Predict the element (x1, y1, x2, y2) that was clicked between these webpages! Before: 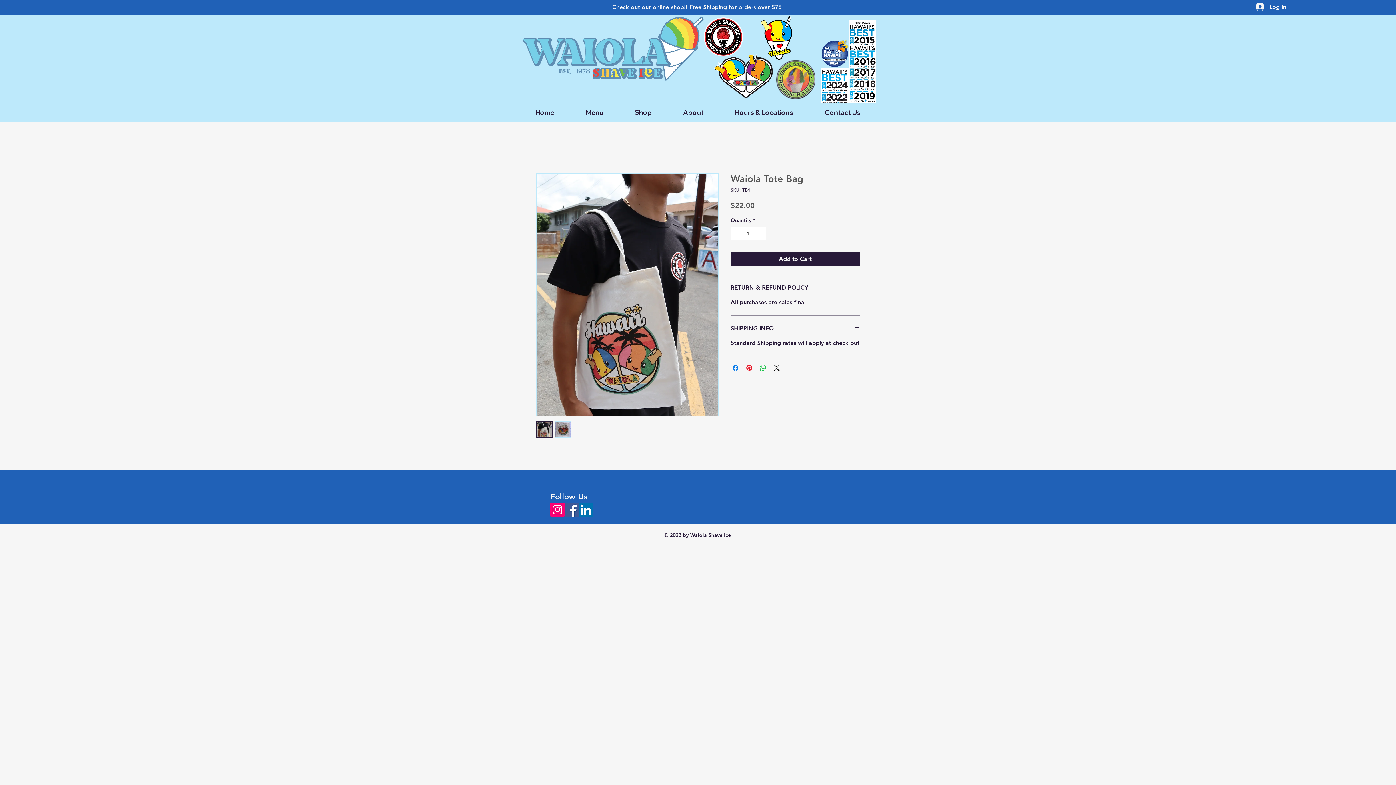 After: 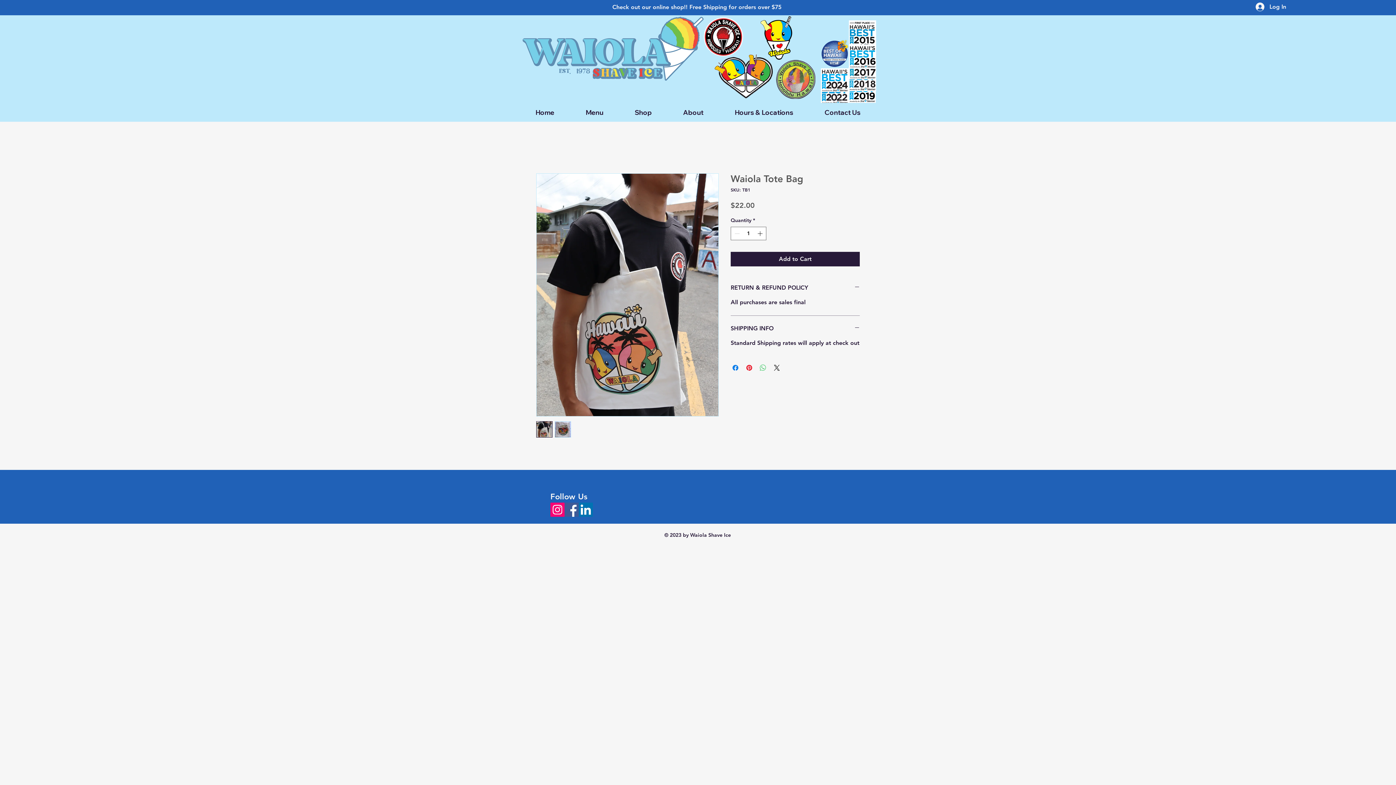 Action: label: Share on WhatsApp bbox: (758, 363, 767, 372)